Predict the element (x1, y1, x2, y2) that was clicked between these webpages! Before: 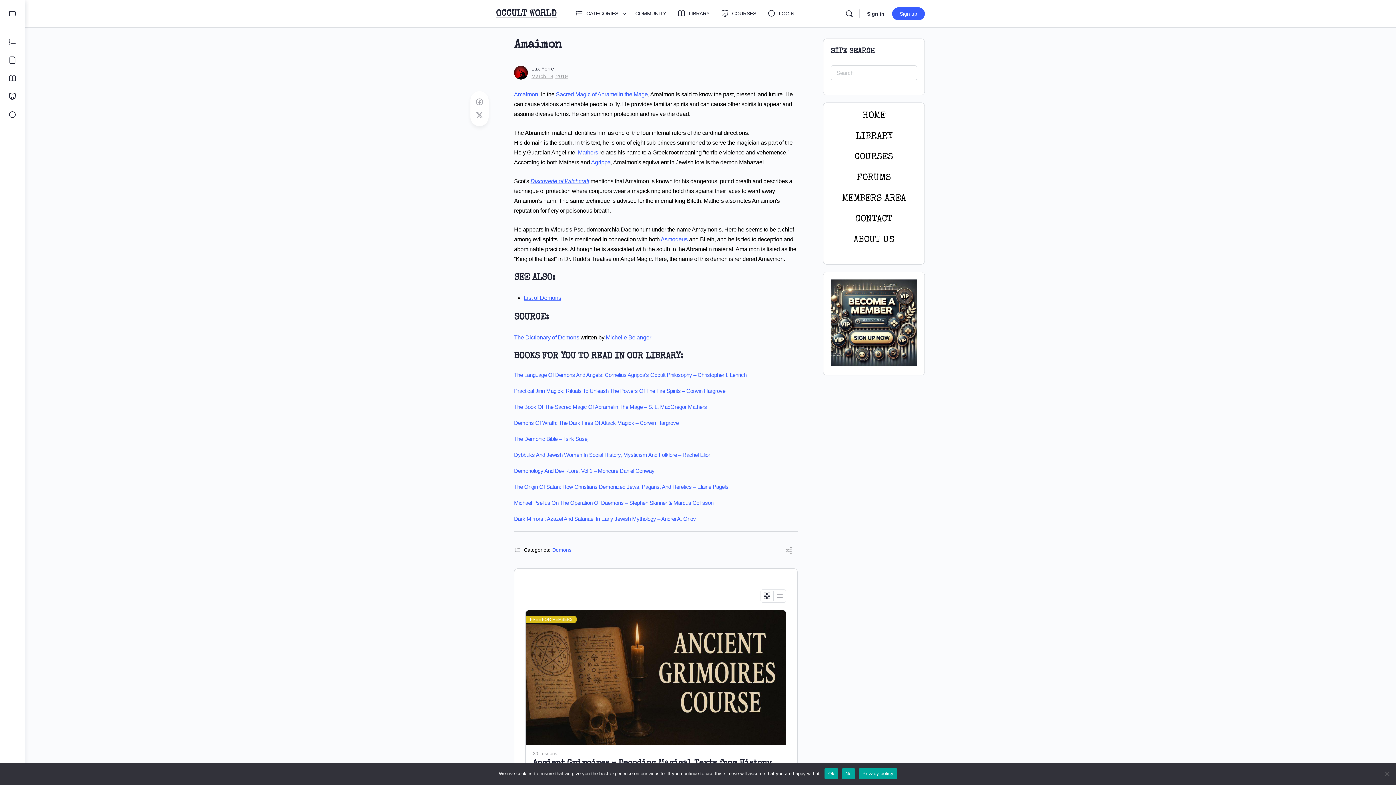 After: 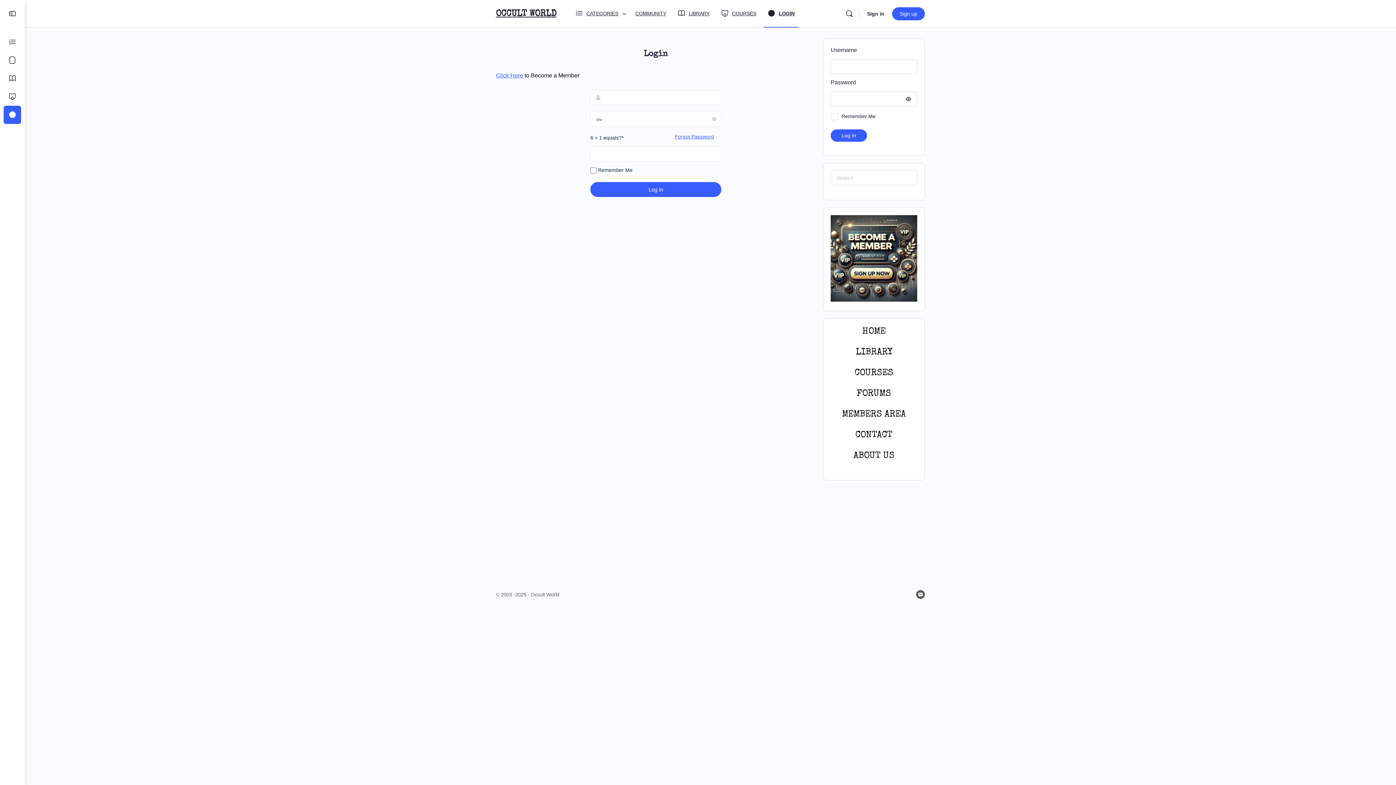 Action: bbox: (531, 65, 554, 71) label: Lux Ferre